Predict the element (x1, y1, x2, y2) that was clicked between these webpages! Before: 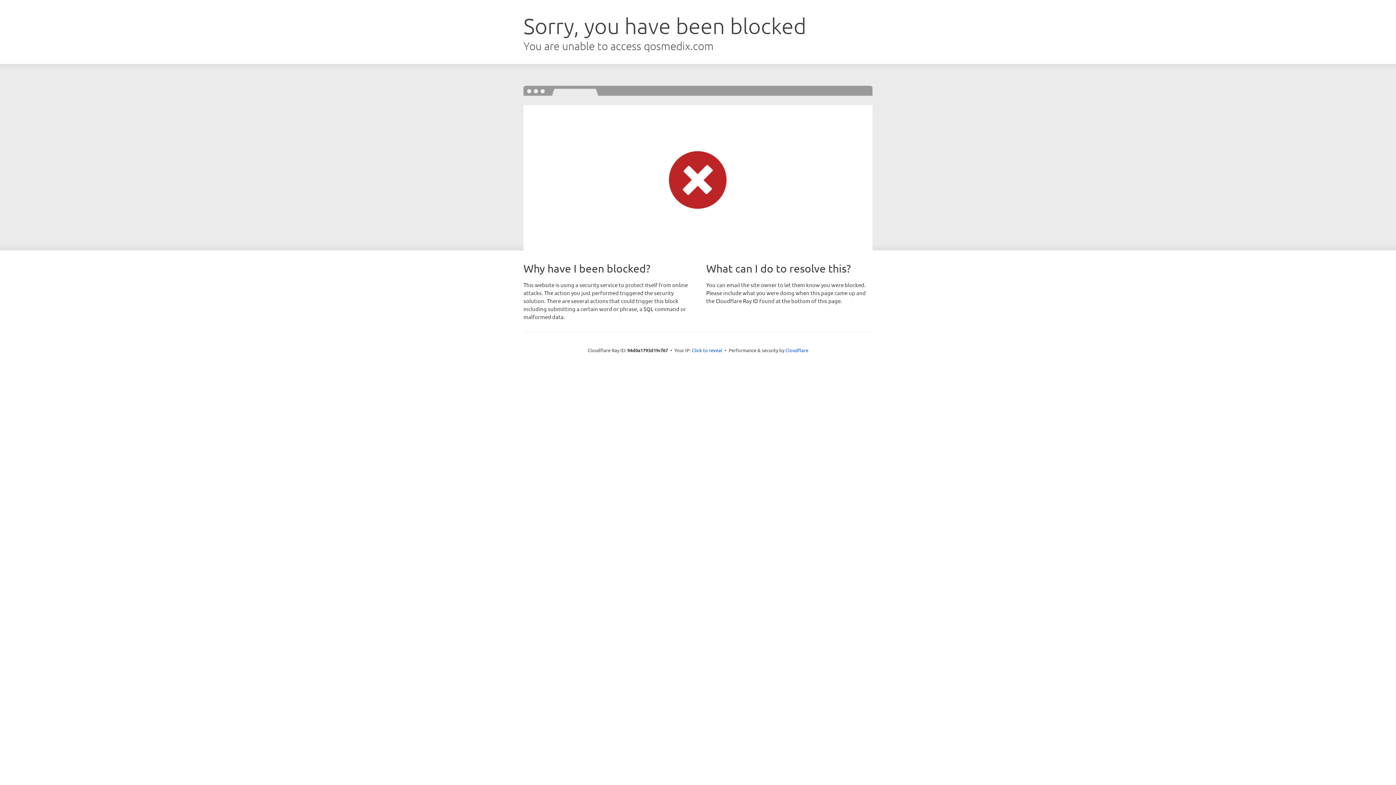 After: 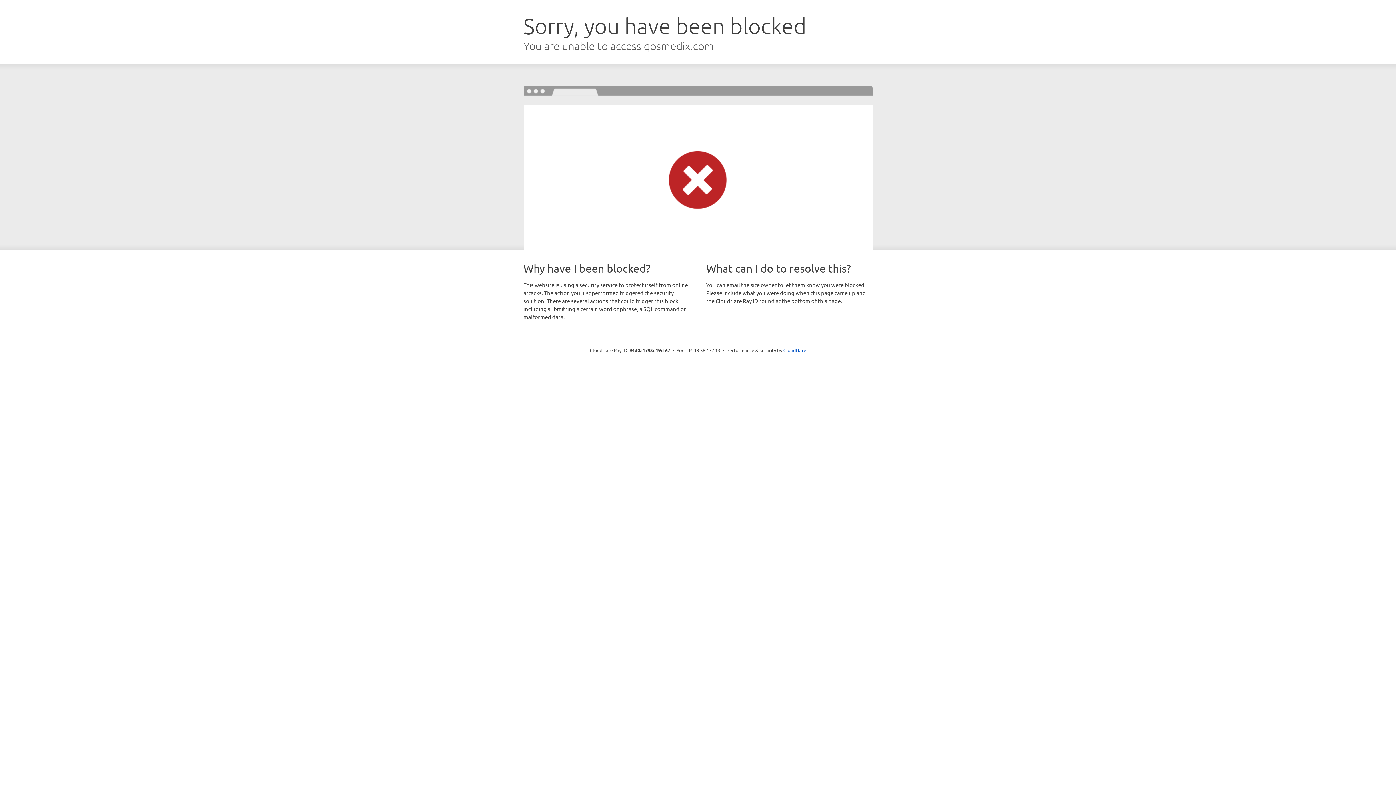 Action: bbox: (692, 346, 722, 353) label: Click to reveal